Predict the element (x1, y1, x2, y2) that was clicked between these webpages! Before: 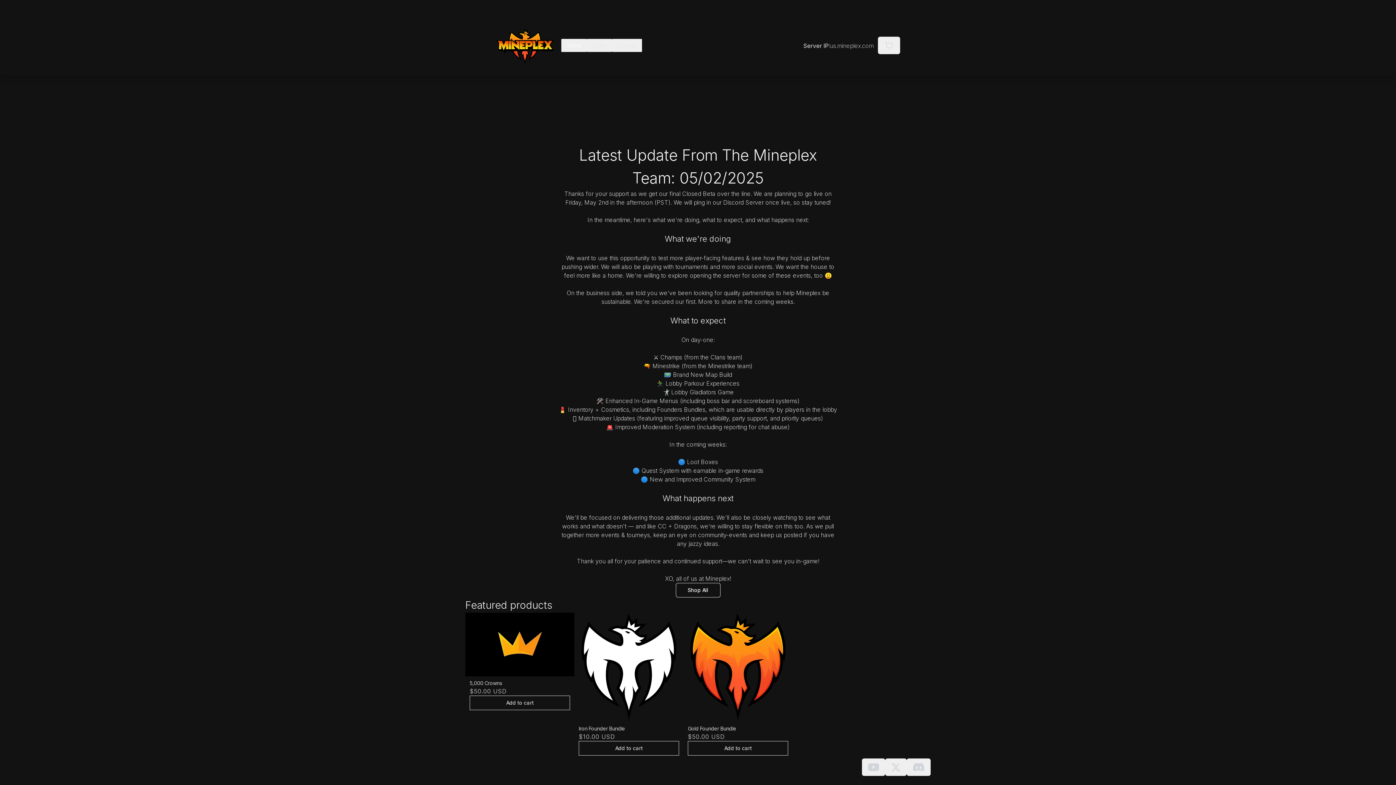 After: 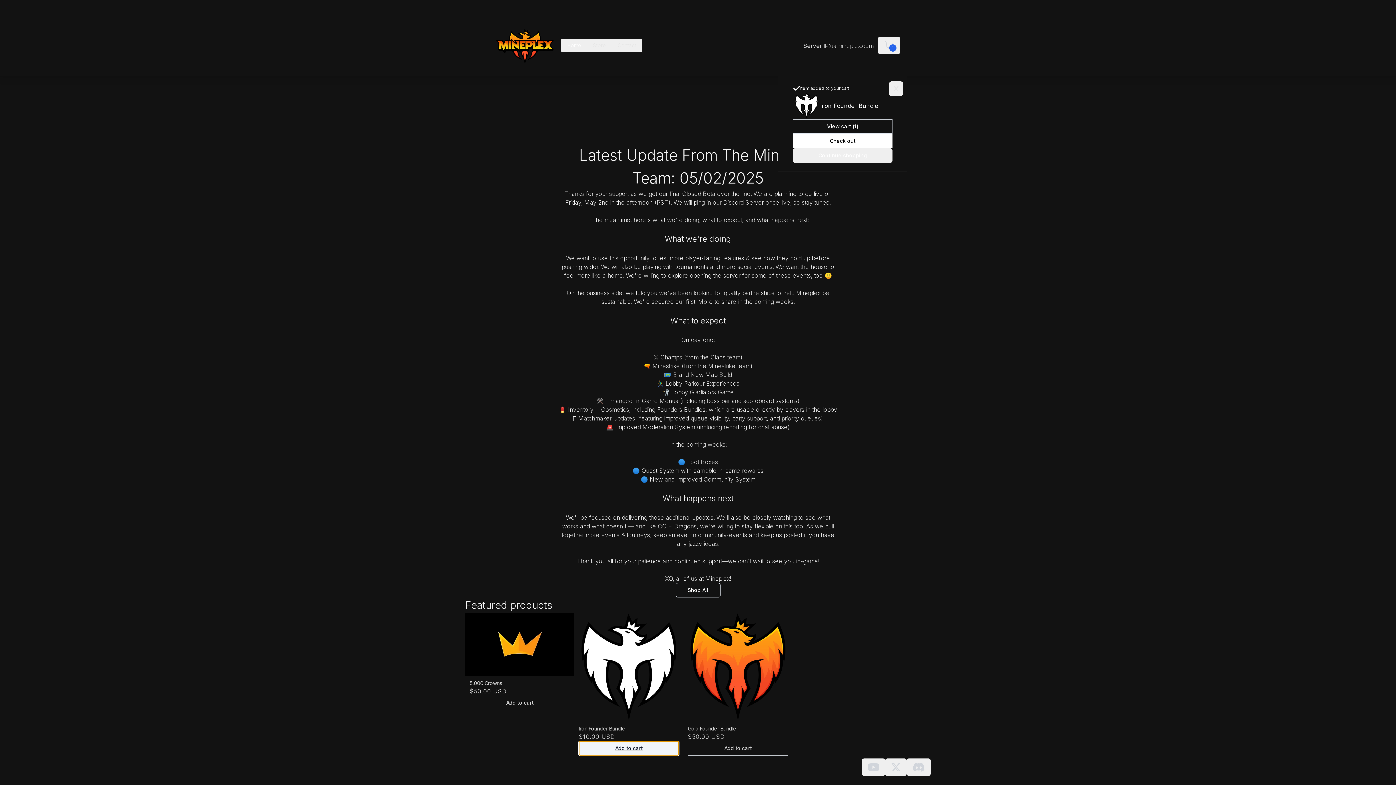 Action: label: Add to cart bbox: (578, 741, 679, 756)